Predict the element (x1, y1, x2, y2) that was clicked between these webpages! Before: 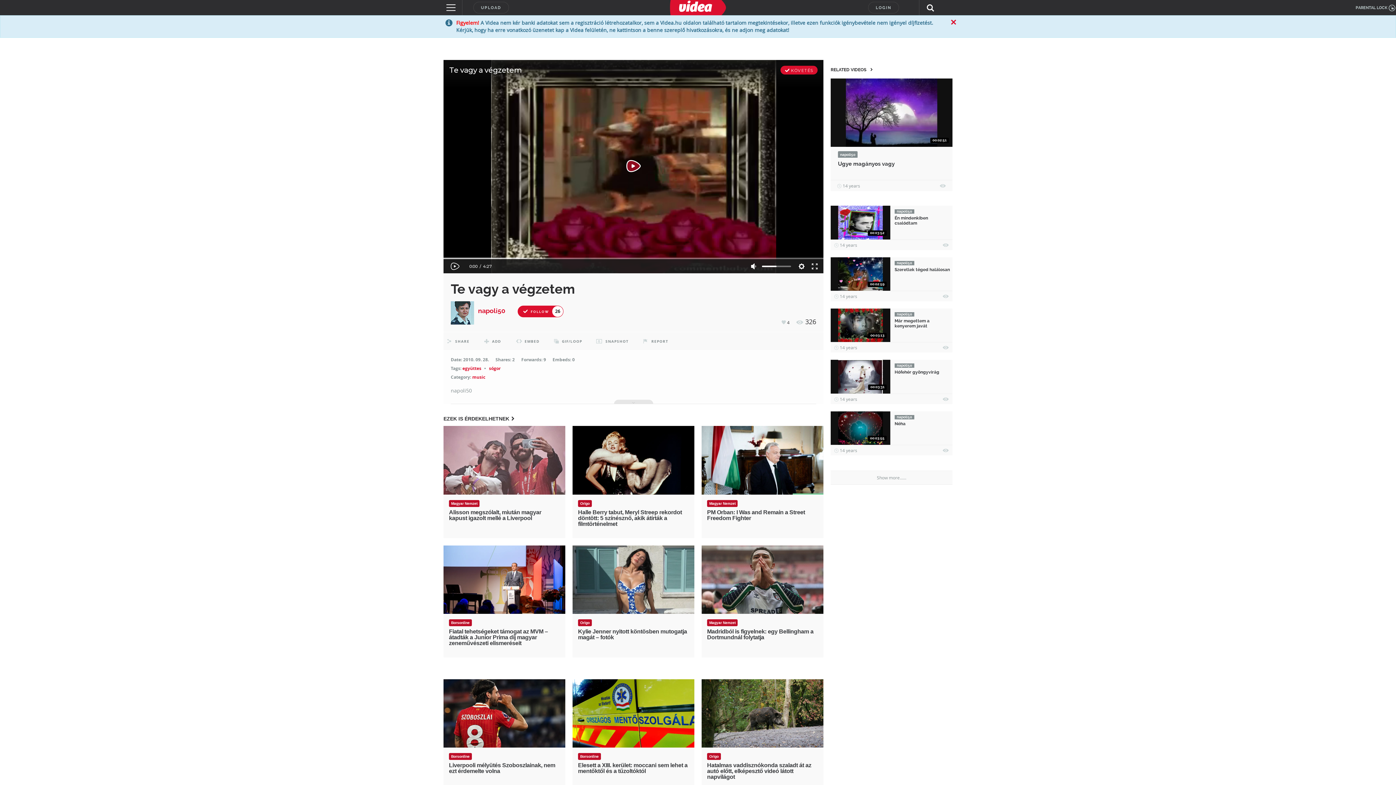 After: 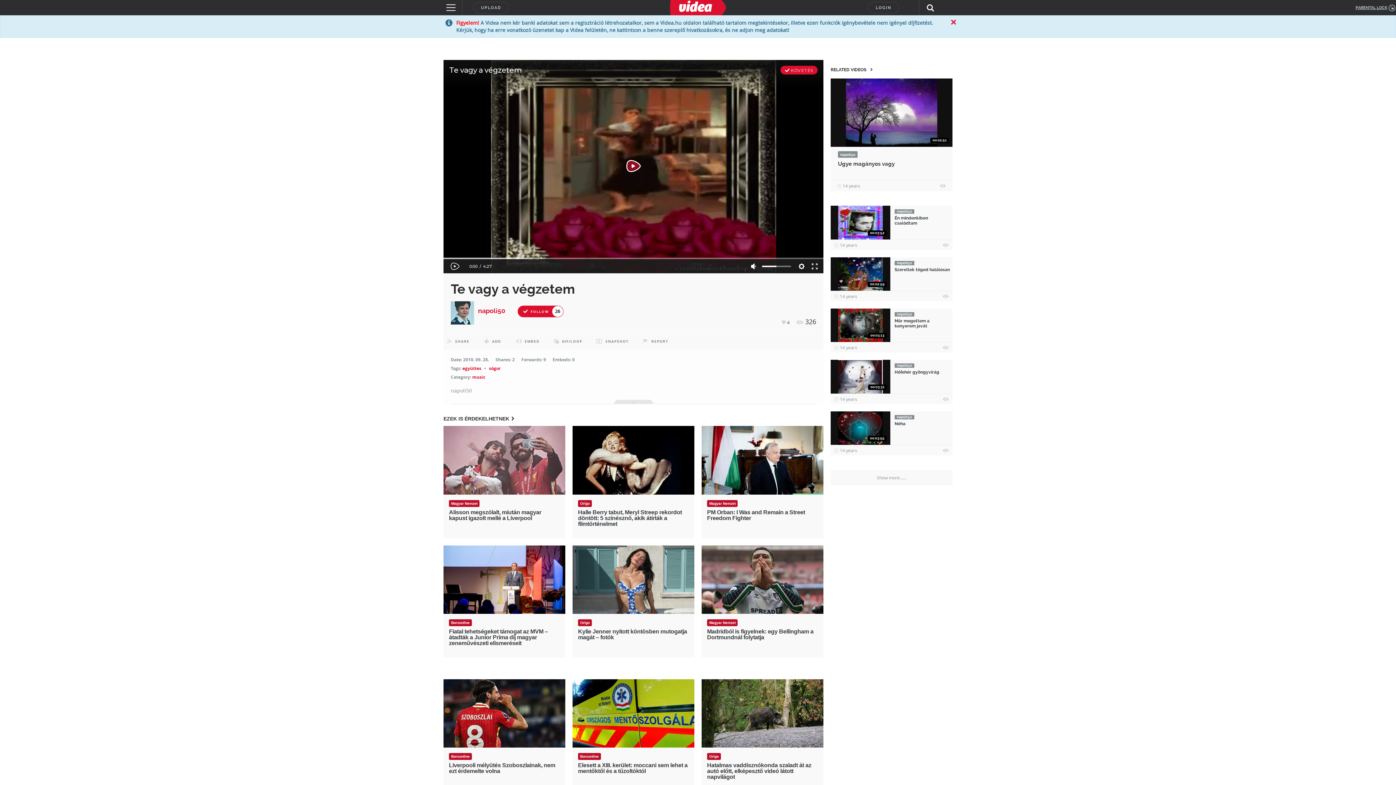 Action: bbox: (1356, 5, 1395, 10) label: PARENTAL LOCK